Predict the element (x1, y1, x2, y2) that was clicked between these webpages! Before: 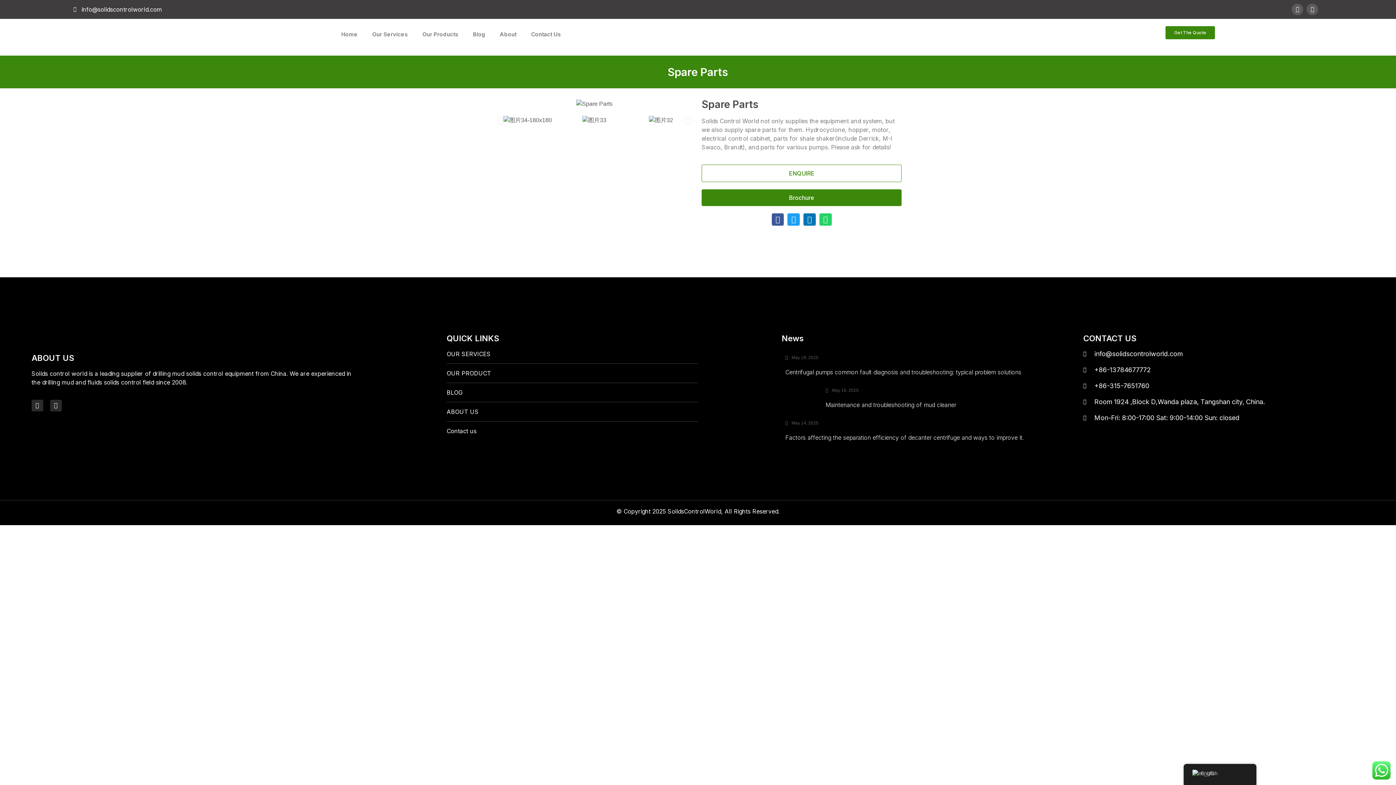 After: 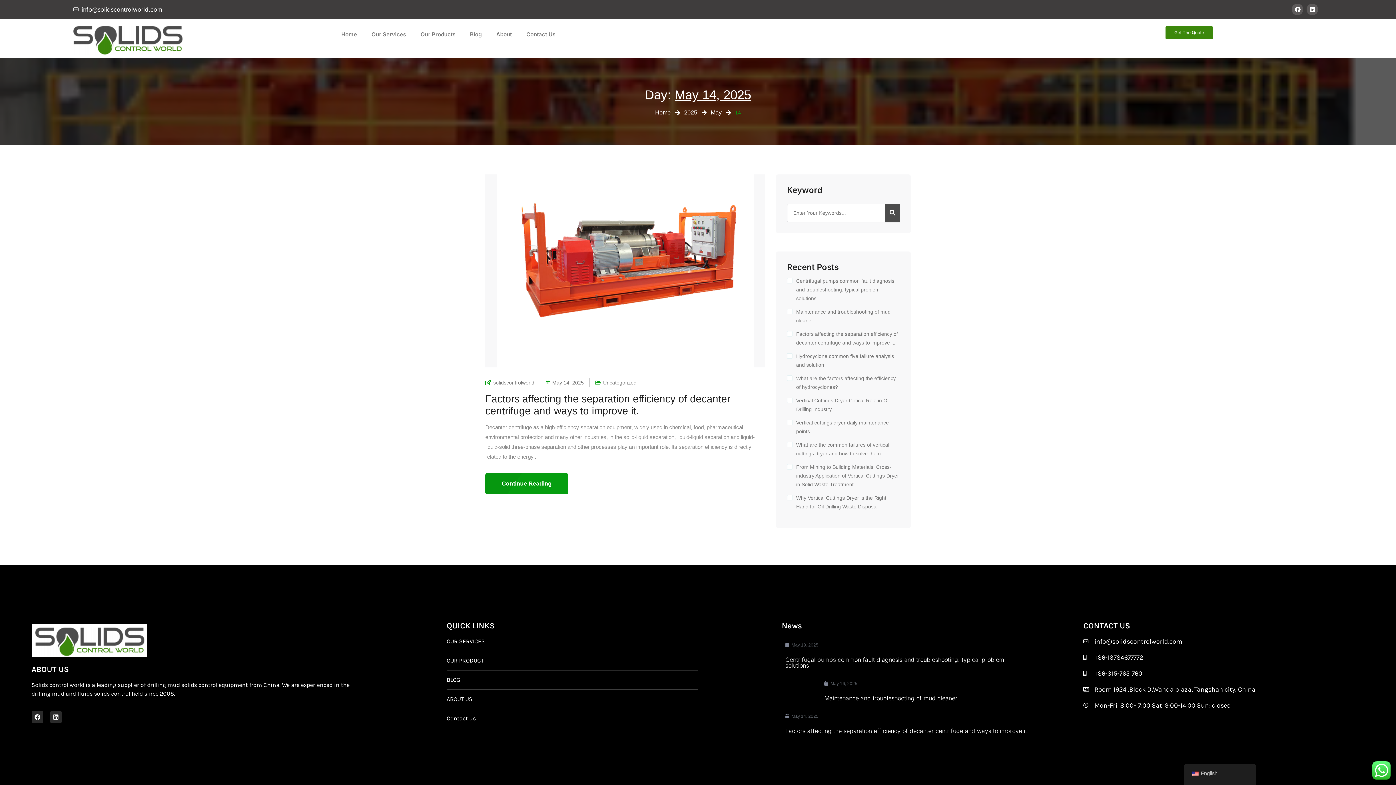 Action: label: May 14, 2025 bbox: (785, 419, 818, 427)